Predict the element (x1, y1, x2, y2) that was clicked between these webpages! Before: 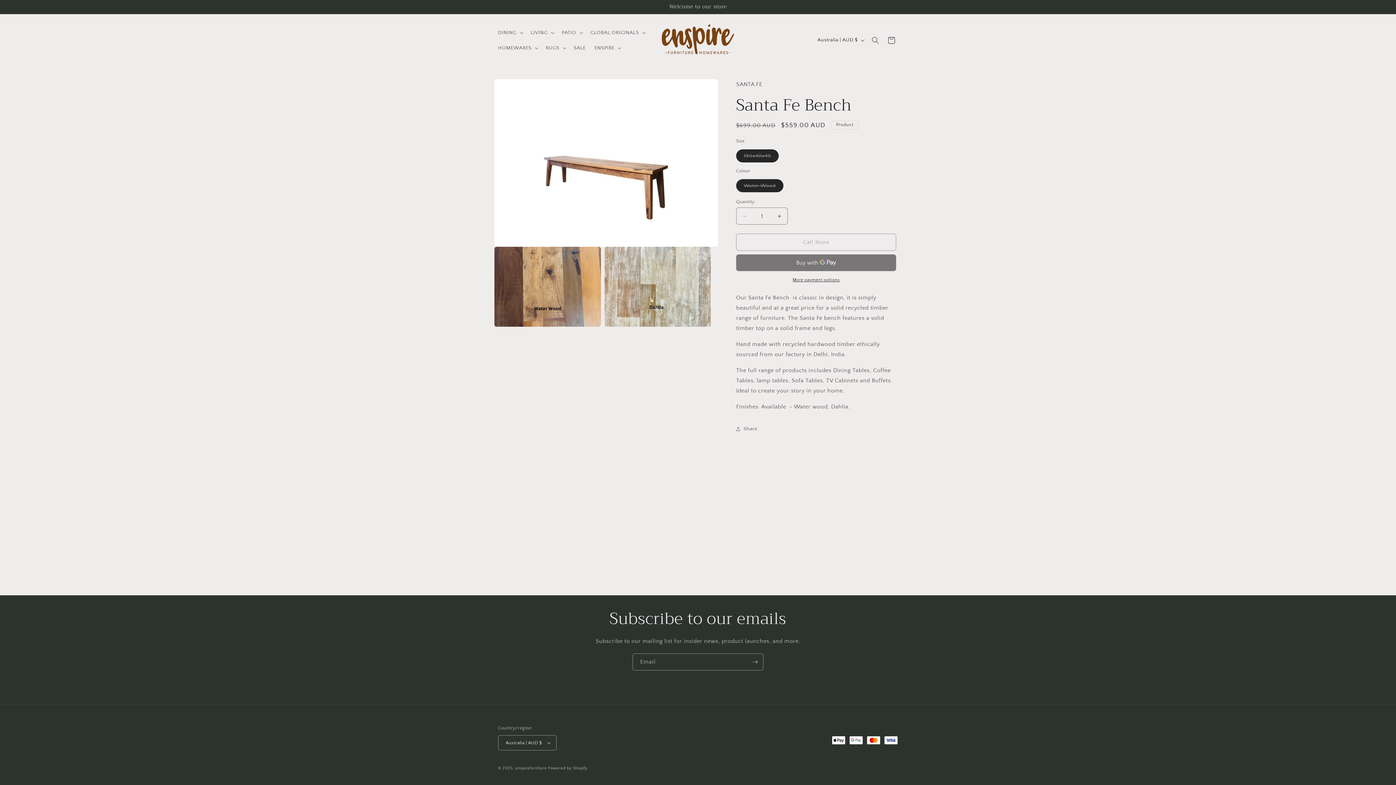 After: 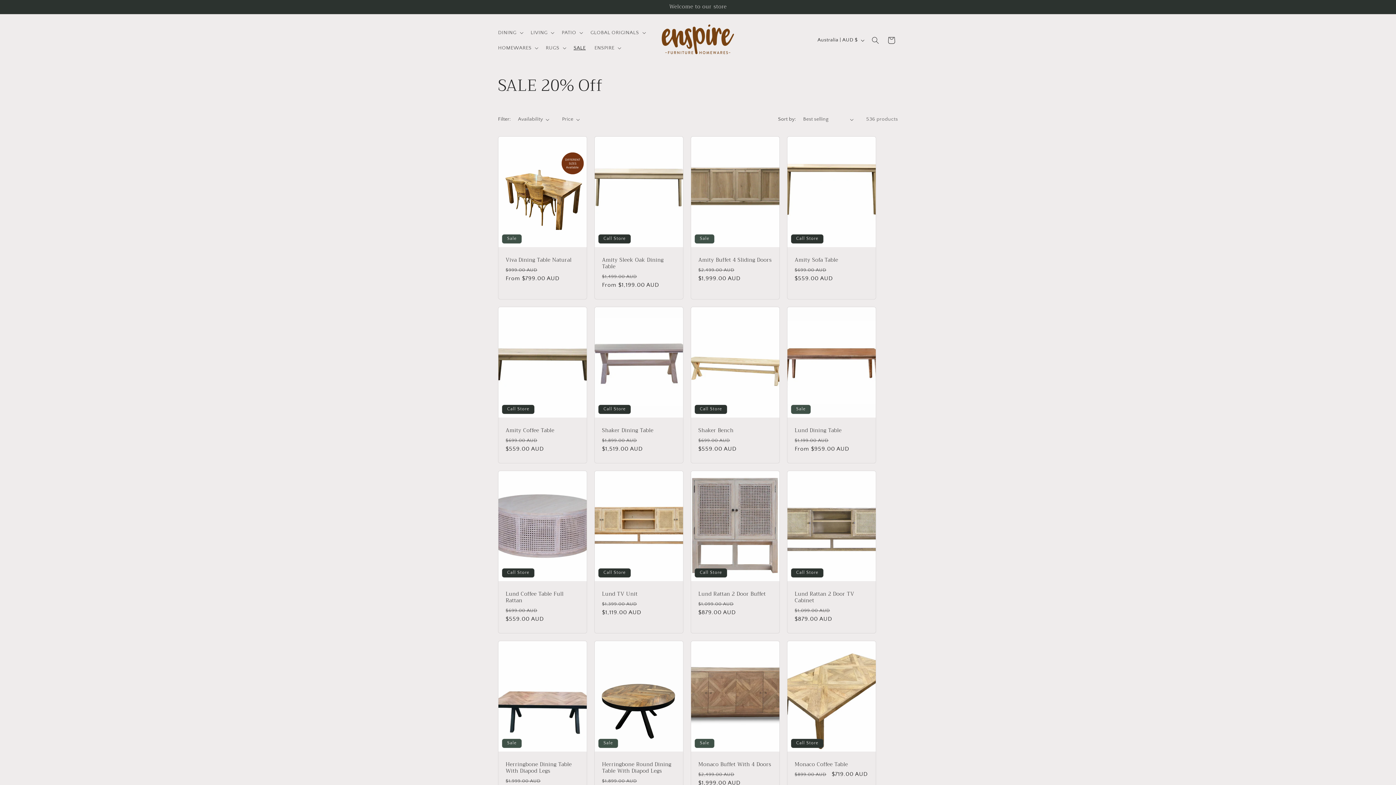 Action: bbox: (569, 40, 590, 55) label: SALE